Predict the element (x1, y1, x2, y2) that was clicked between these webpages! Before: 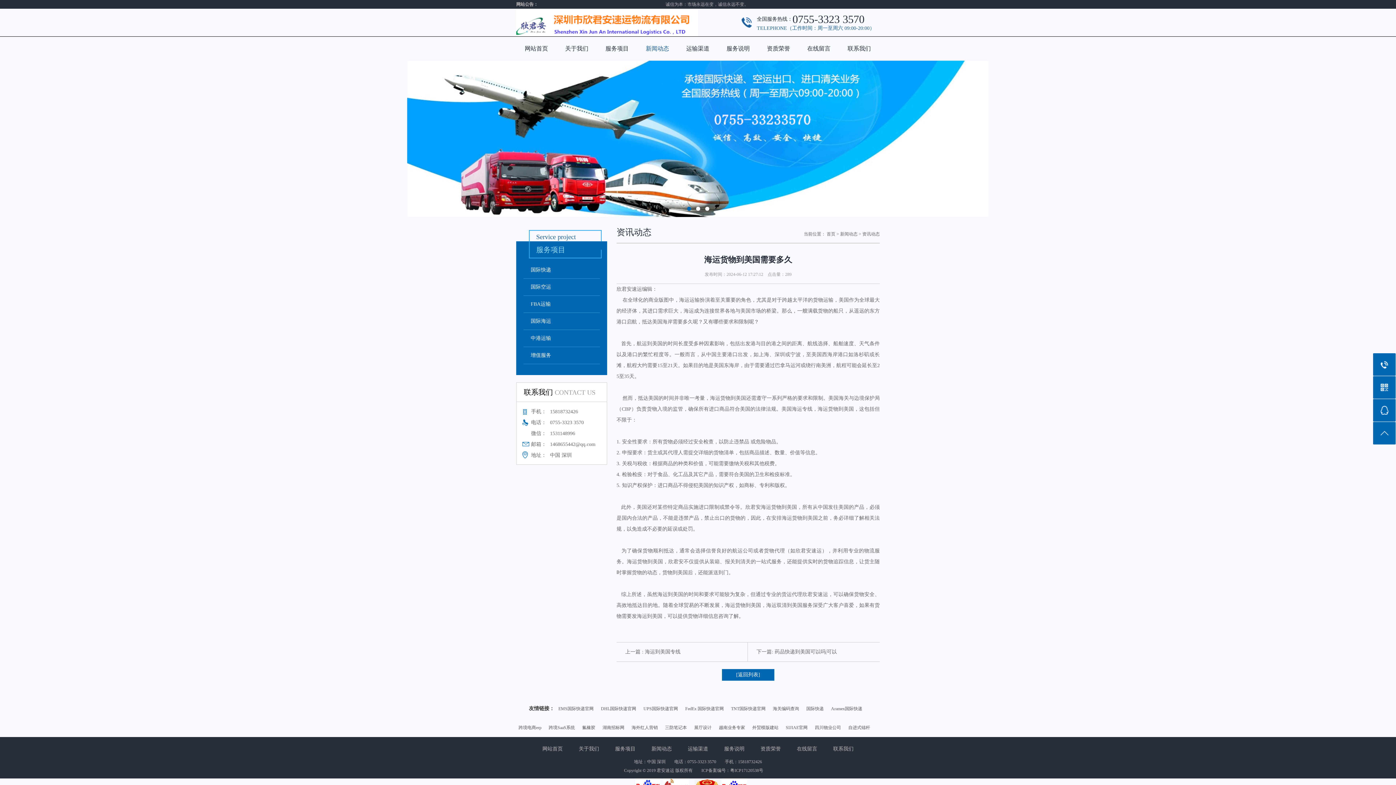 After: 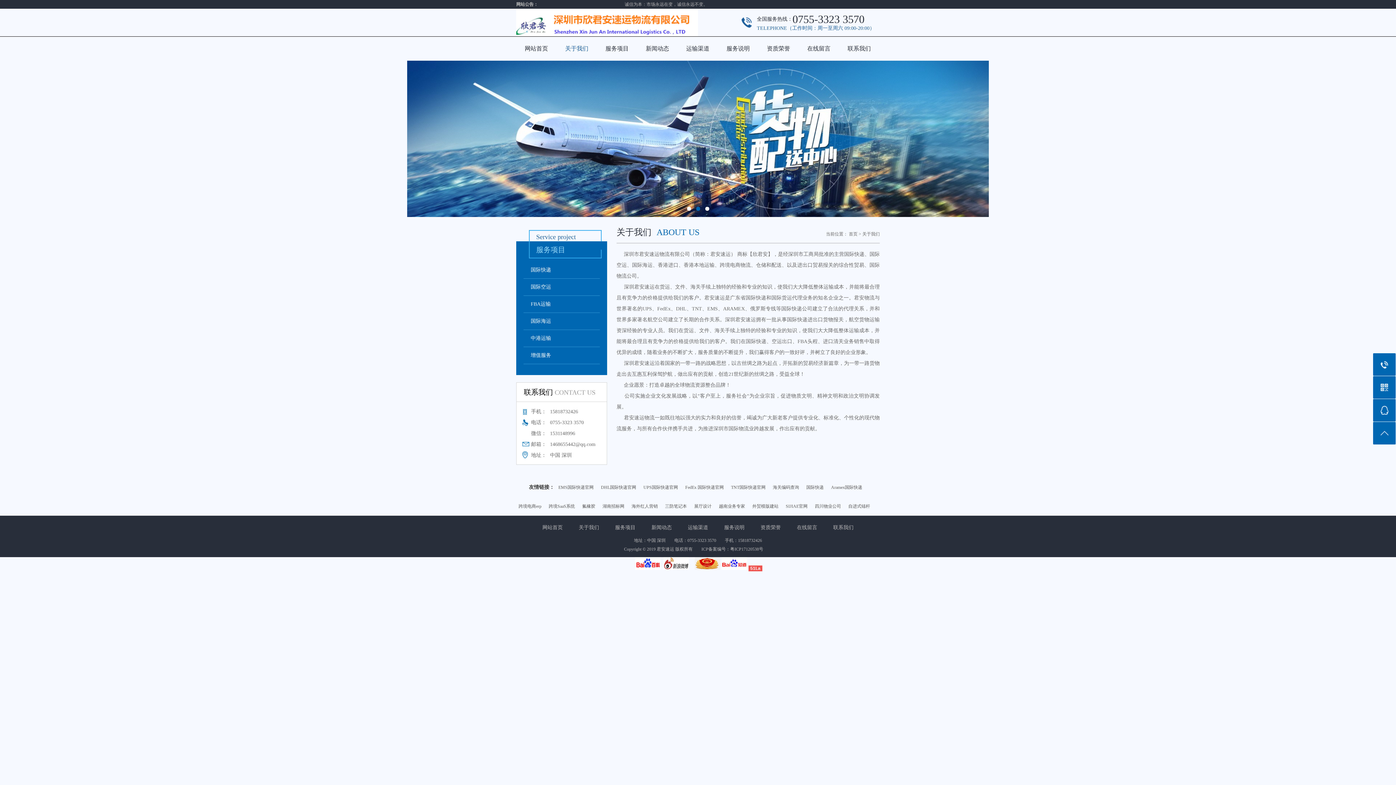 Action: bbox: (556, 36, 597, 60) label: 关于我们